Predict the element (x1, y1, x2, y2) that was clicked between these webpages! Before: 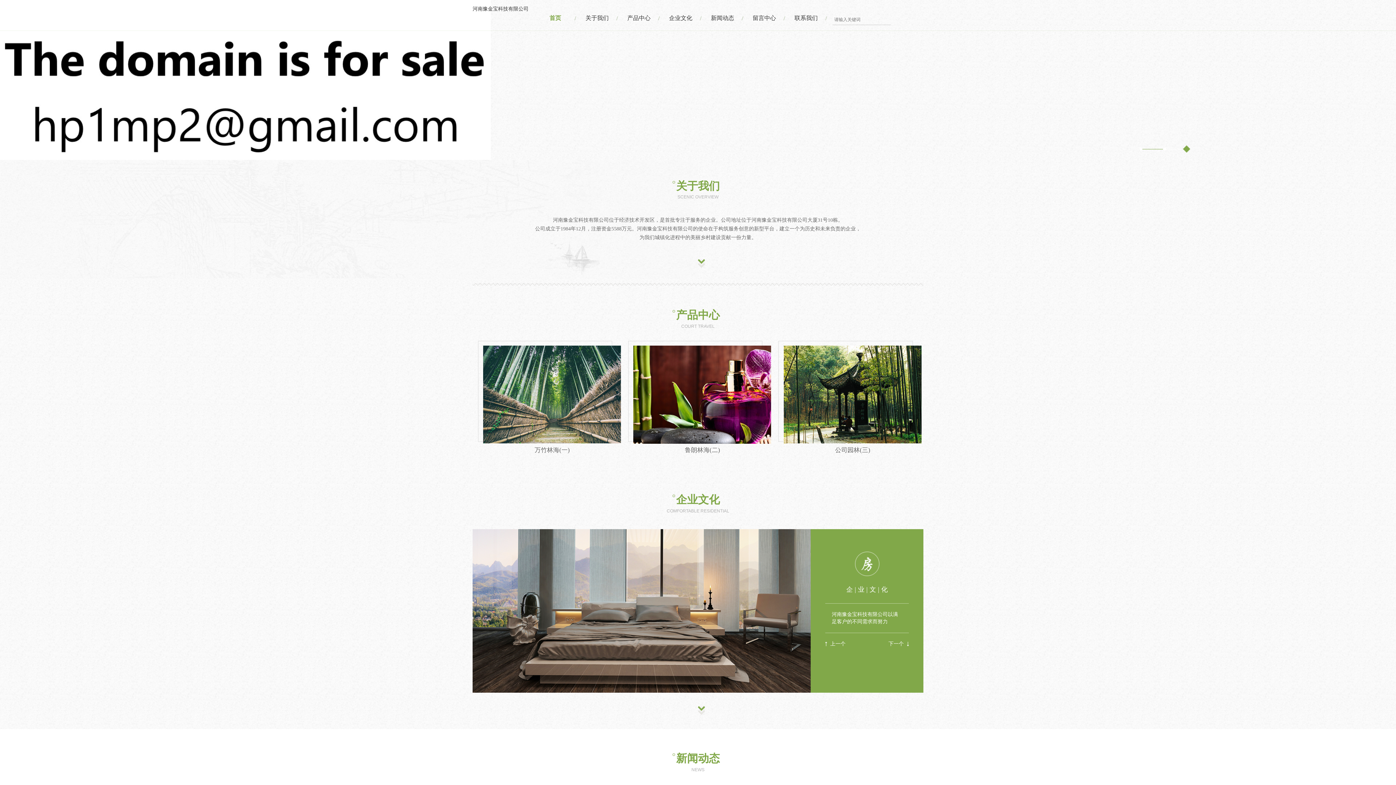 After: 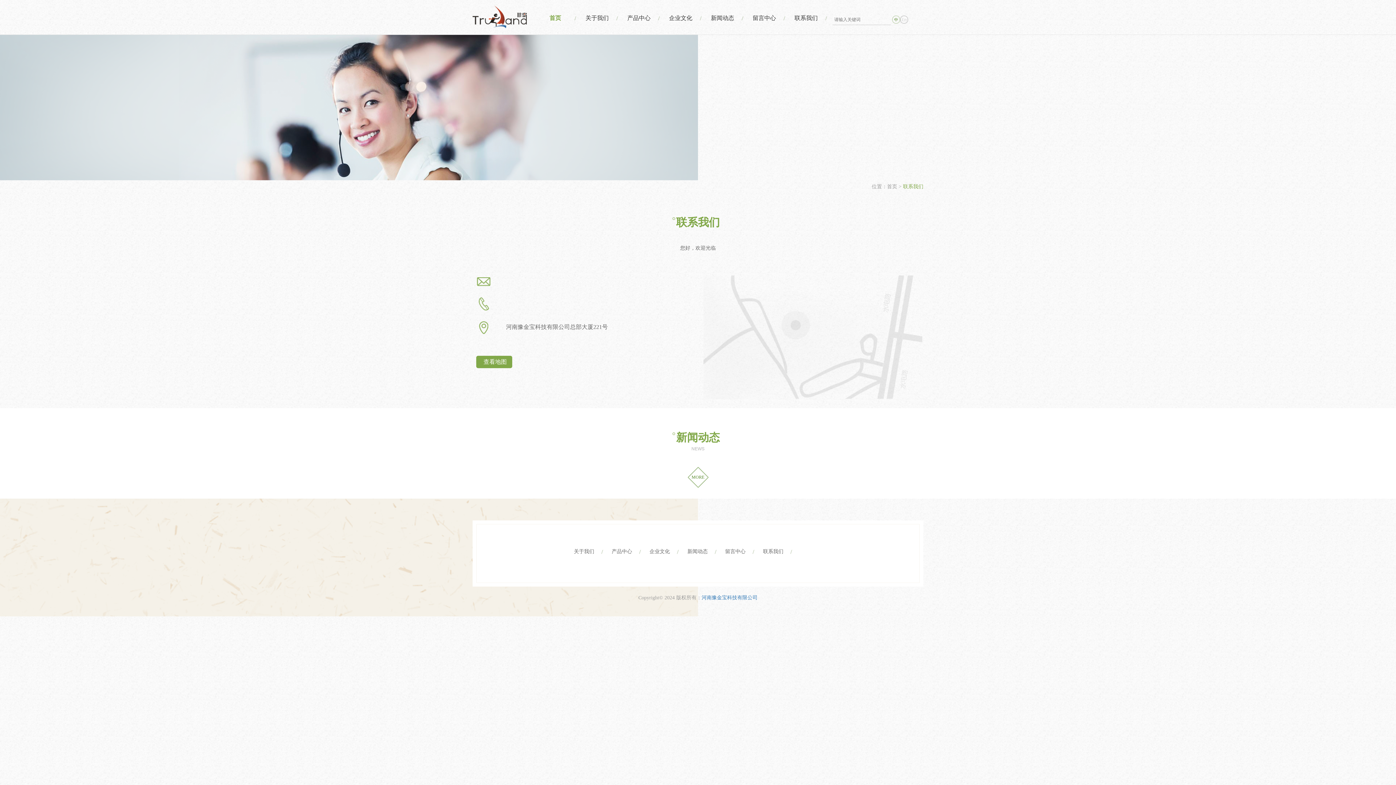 Action: bbox: (794, 14, 818, 21) label: 联系我们